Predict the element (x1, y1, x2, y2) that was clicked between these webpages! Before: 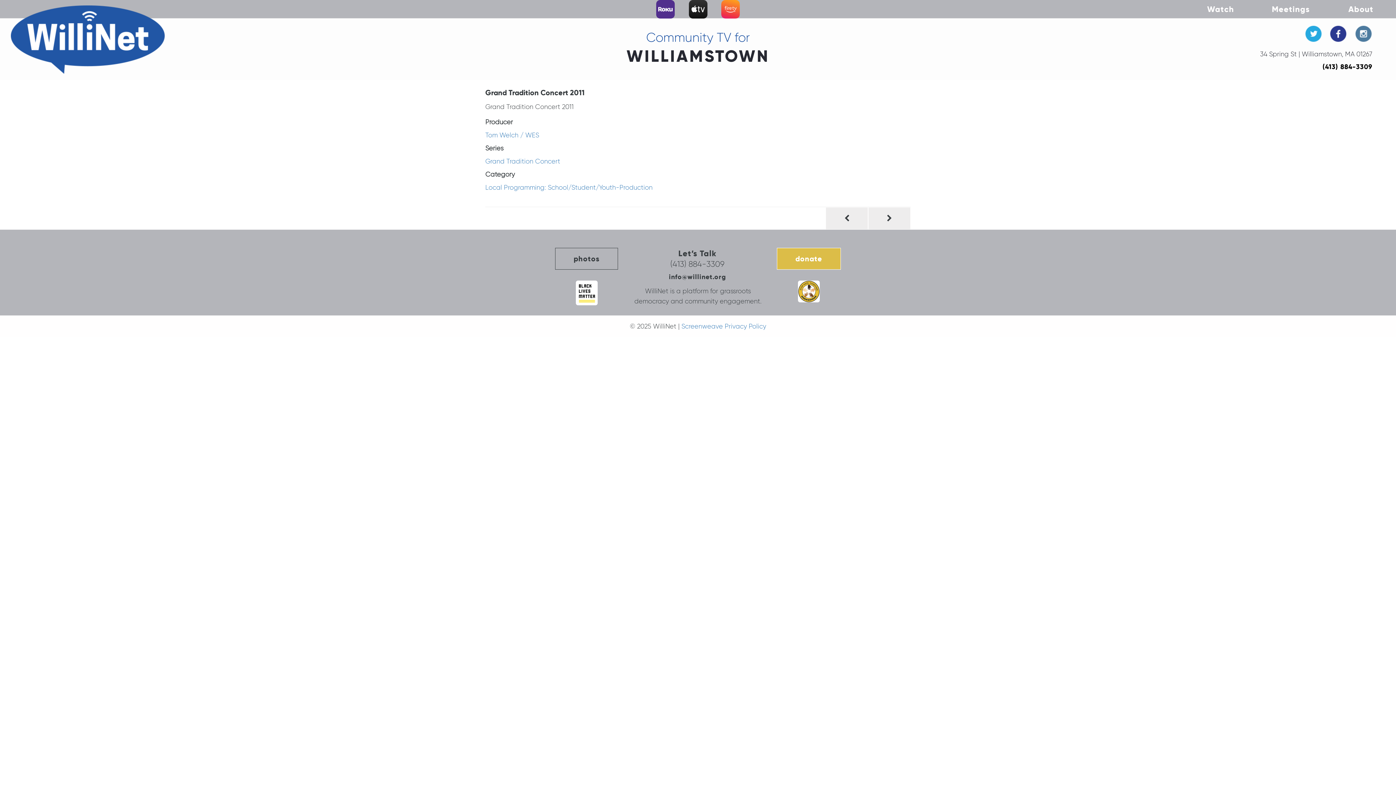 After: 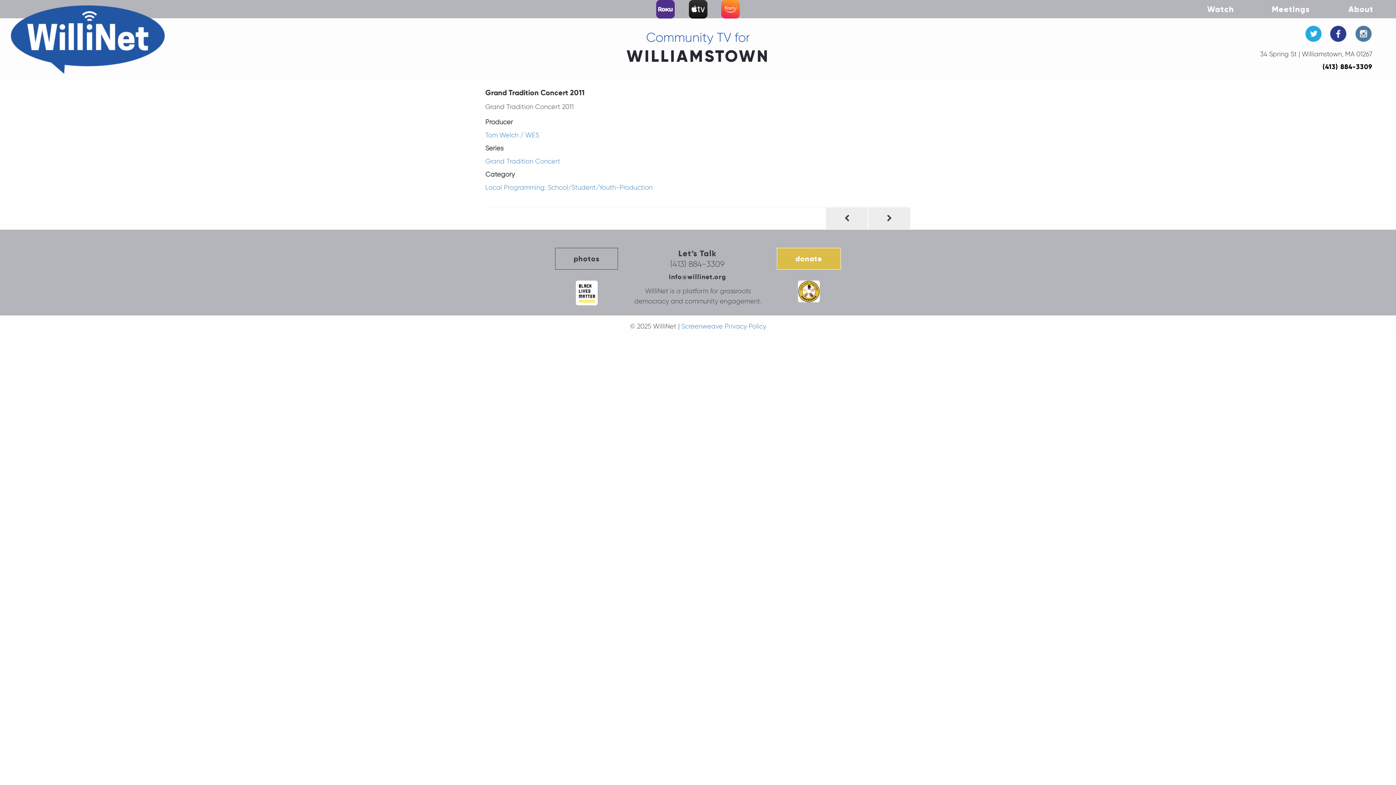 Action: bbox: (1354, 25, 1372, 44)